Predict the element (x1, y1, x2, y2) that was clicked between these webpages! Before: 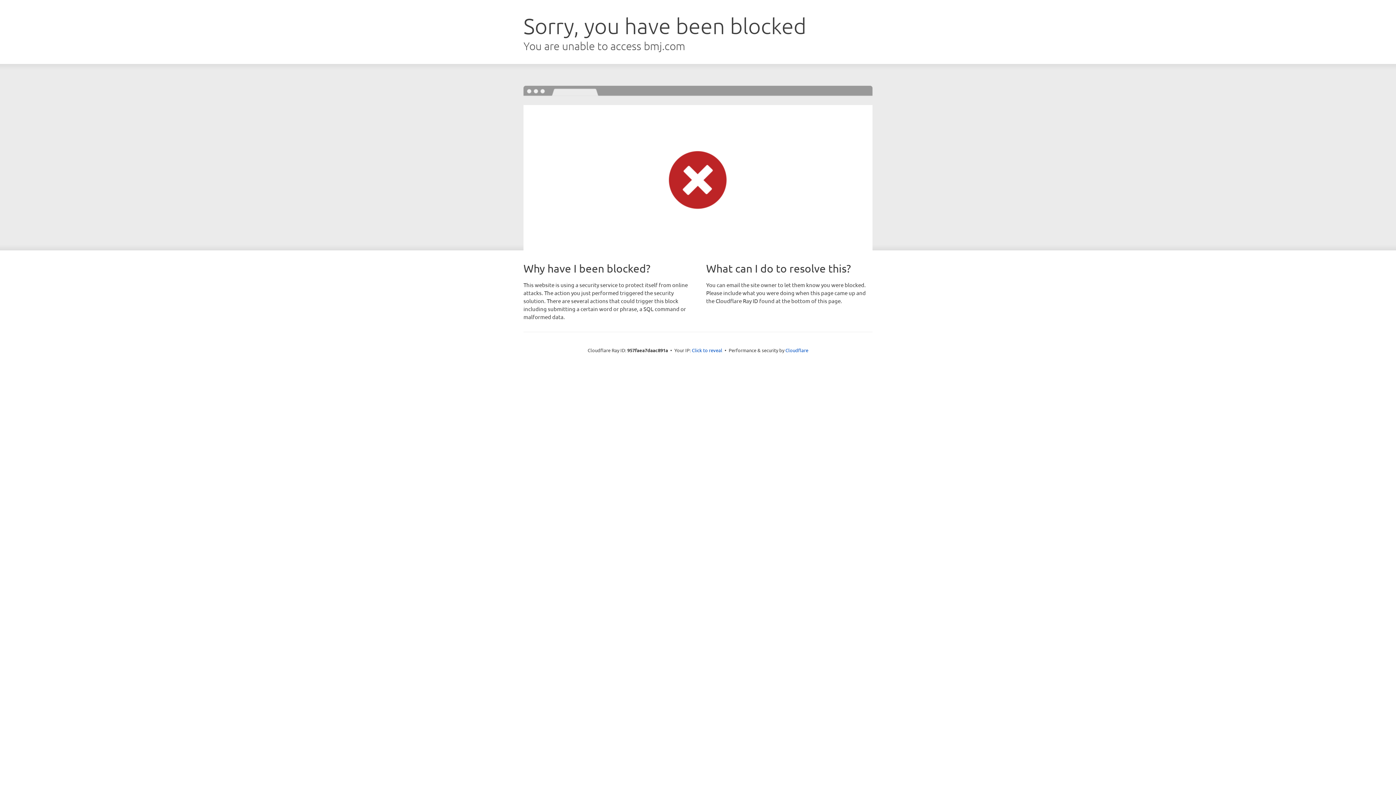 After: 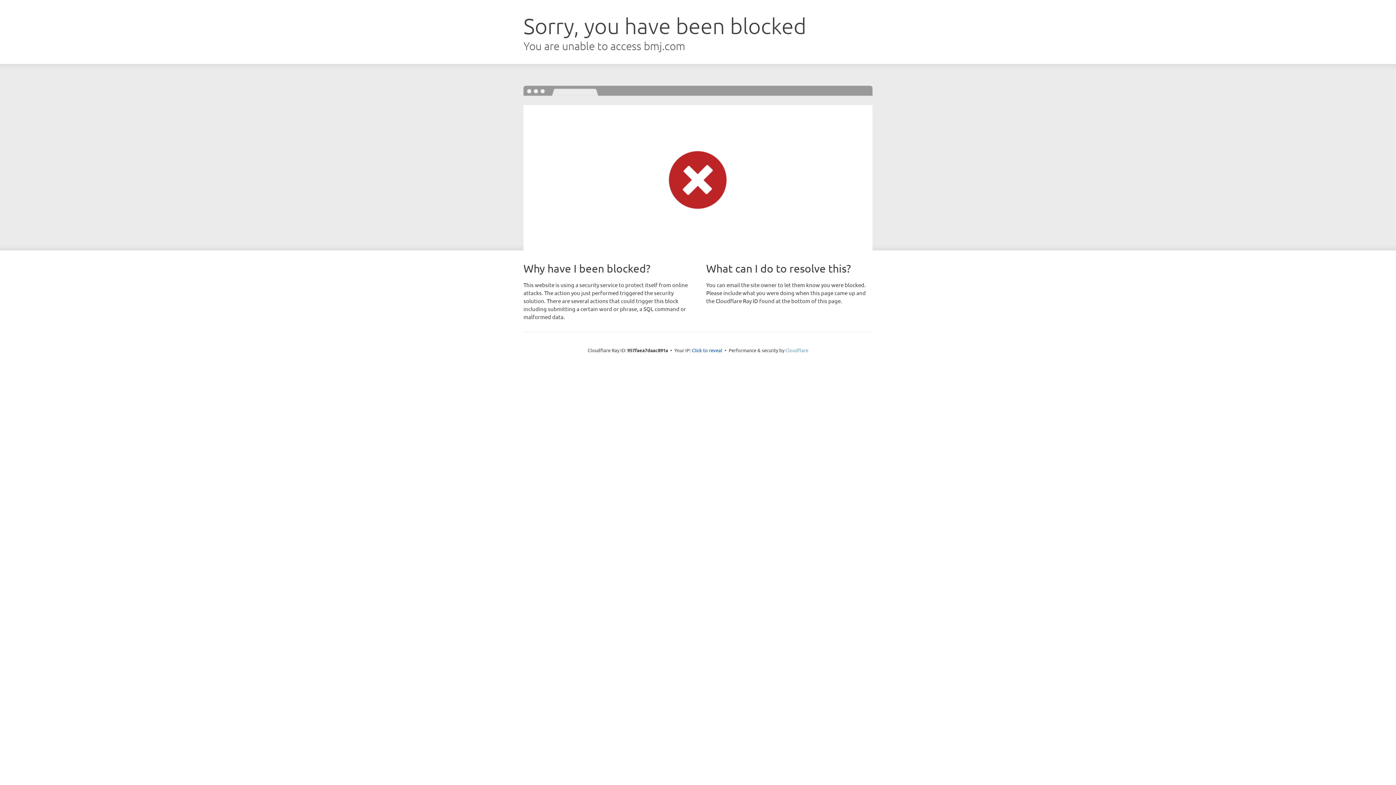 Action: label: Cloudflare bbox: (785, 347, 808, 353)